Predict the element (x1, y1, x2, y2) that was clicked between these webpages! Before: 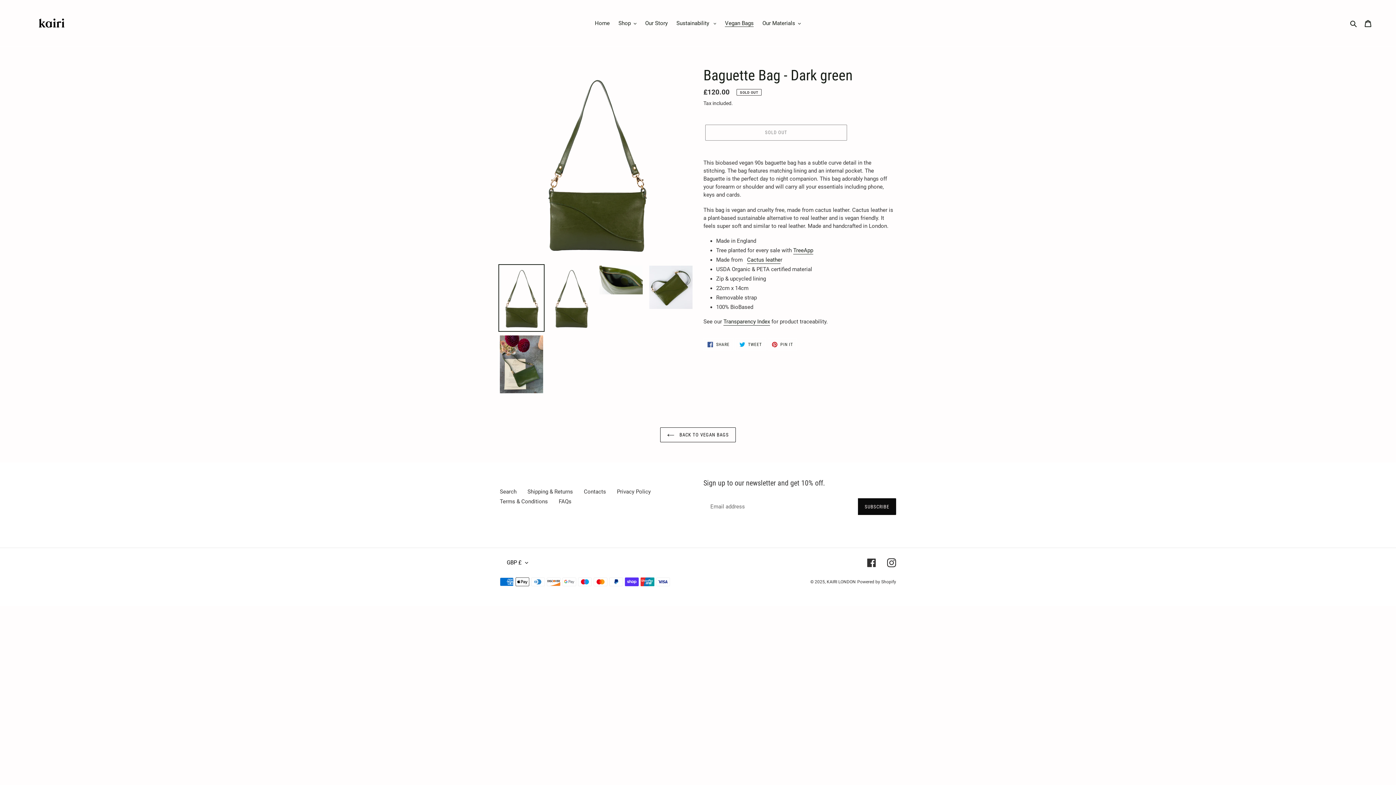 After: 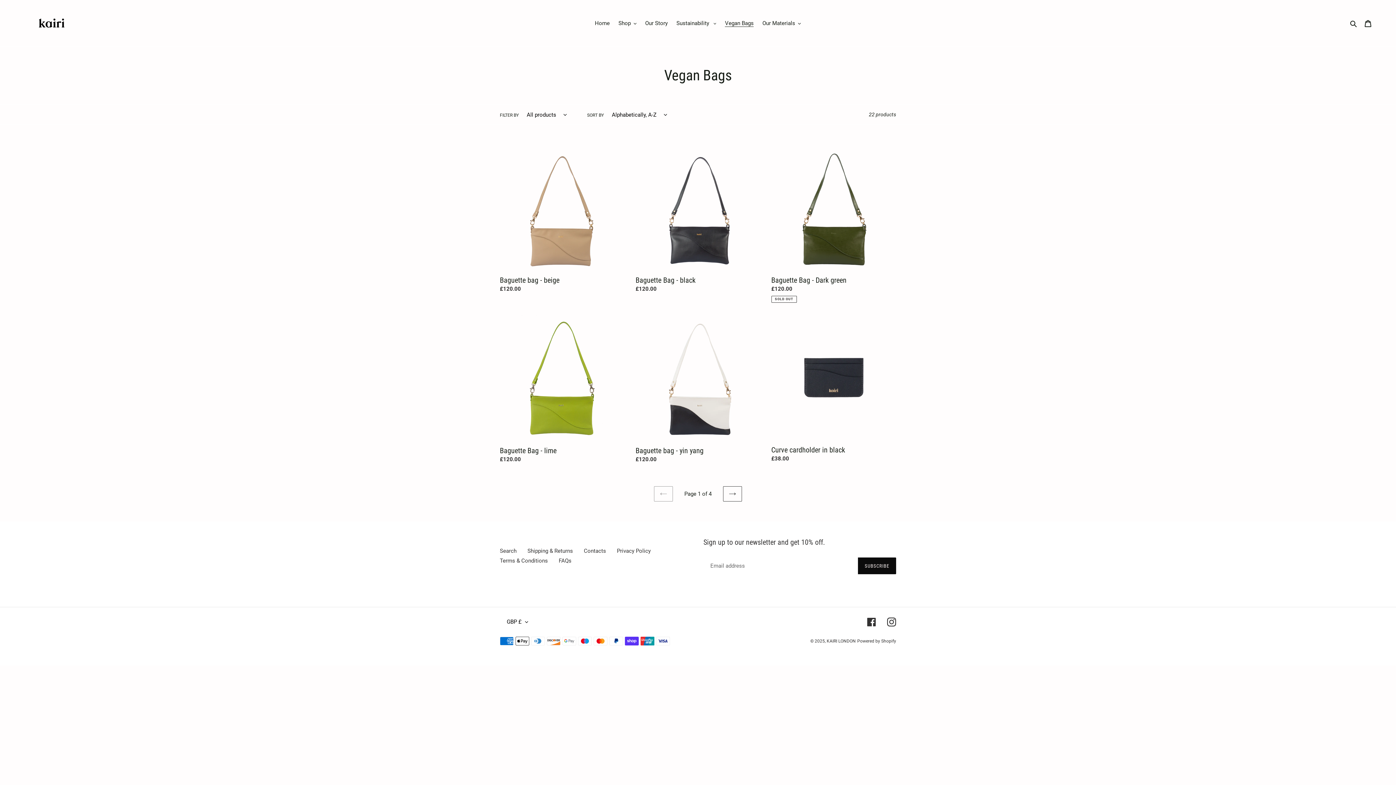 Action: bbox: (721, 18, 757, 28) label: Vegan Bags